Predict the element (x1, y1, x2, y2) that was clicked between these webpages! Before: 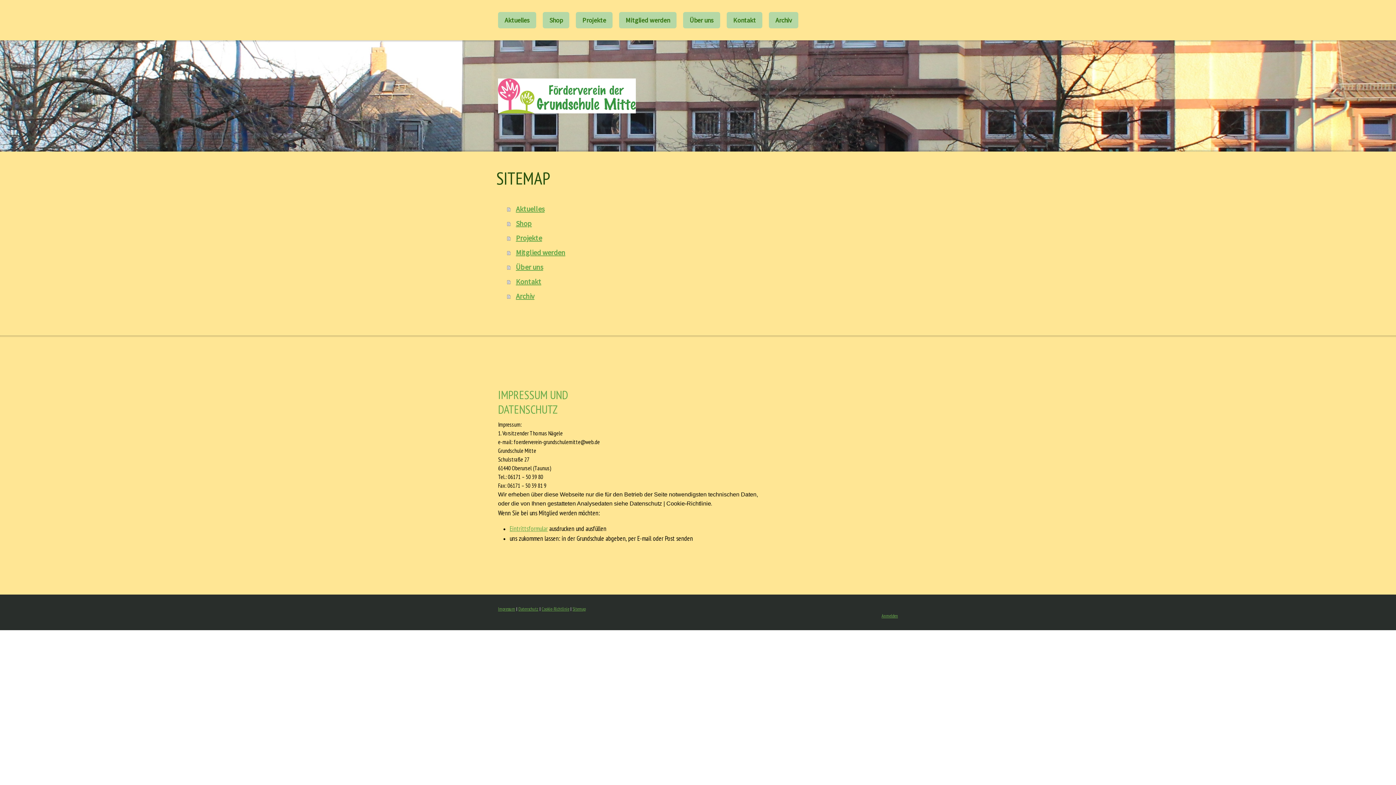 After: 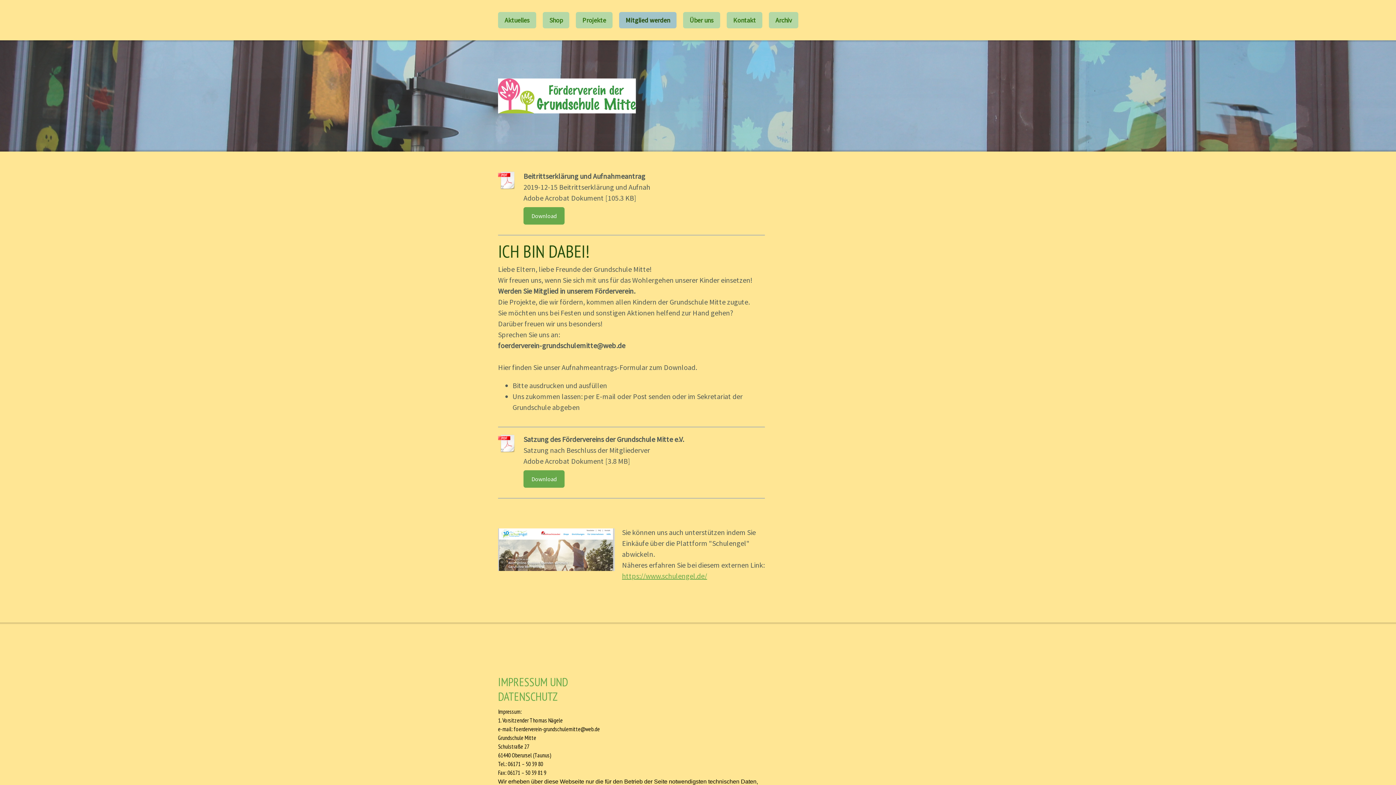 Action: label: Mitglied werden bbox: (619, 12, 676, 28)